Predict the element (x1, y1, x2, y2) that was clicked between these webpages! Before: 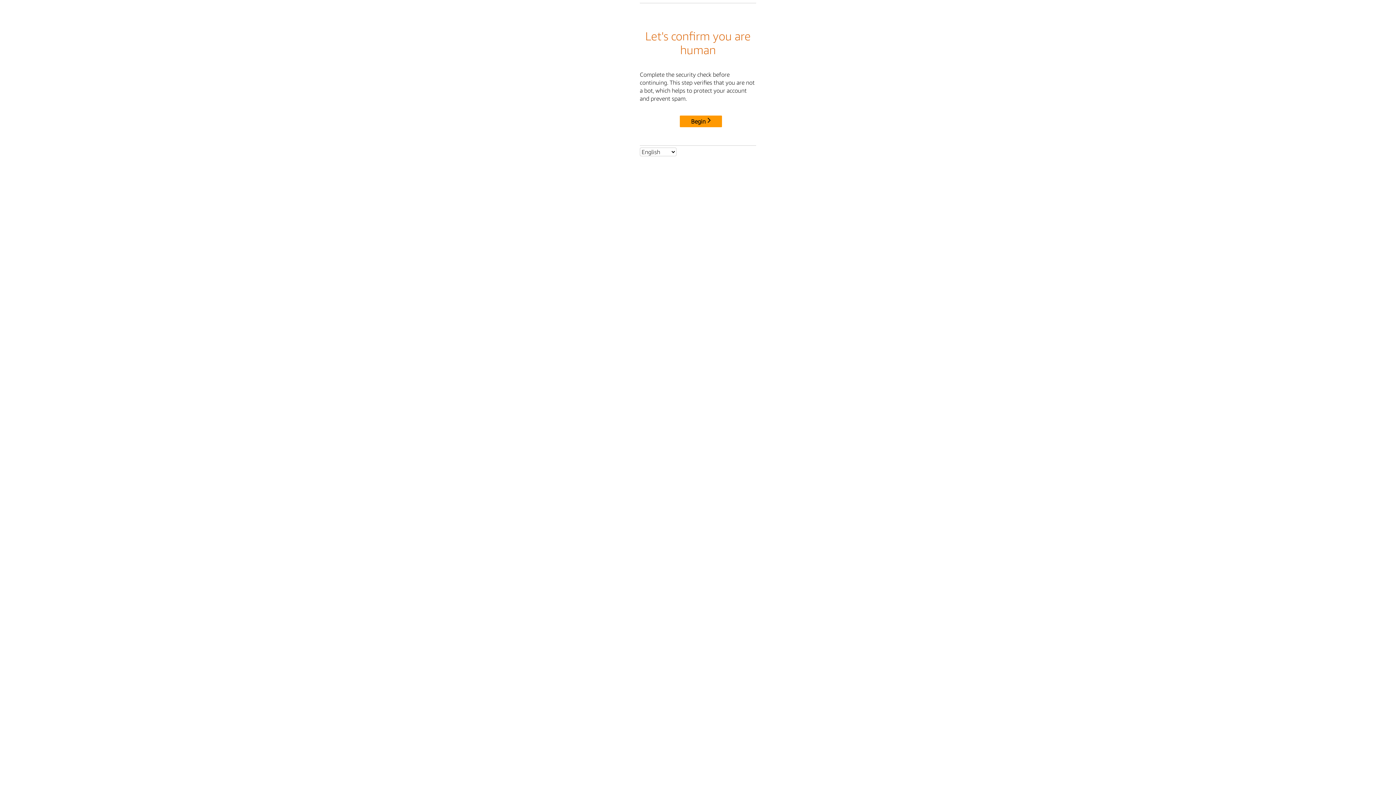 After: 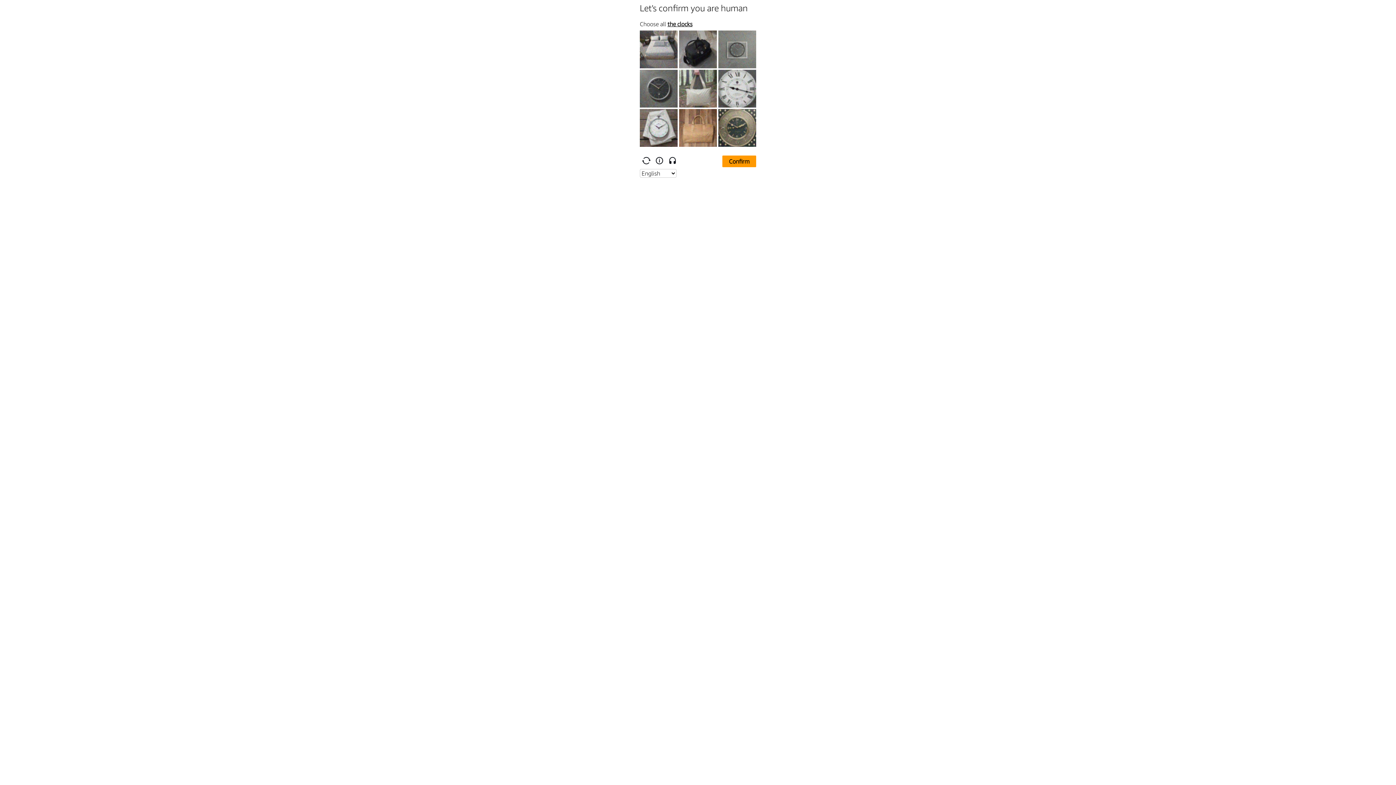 Action: bbox: (680, 115, 722, 127) label: Begin